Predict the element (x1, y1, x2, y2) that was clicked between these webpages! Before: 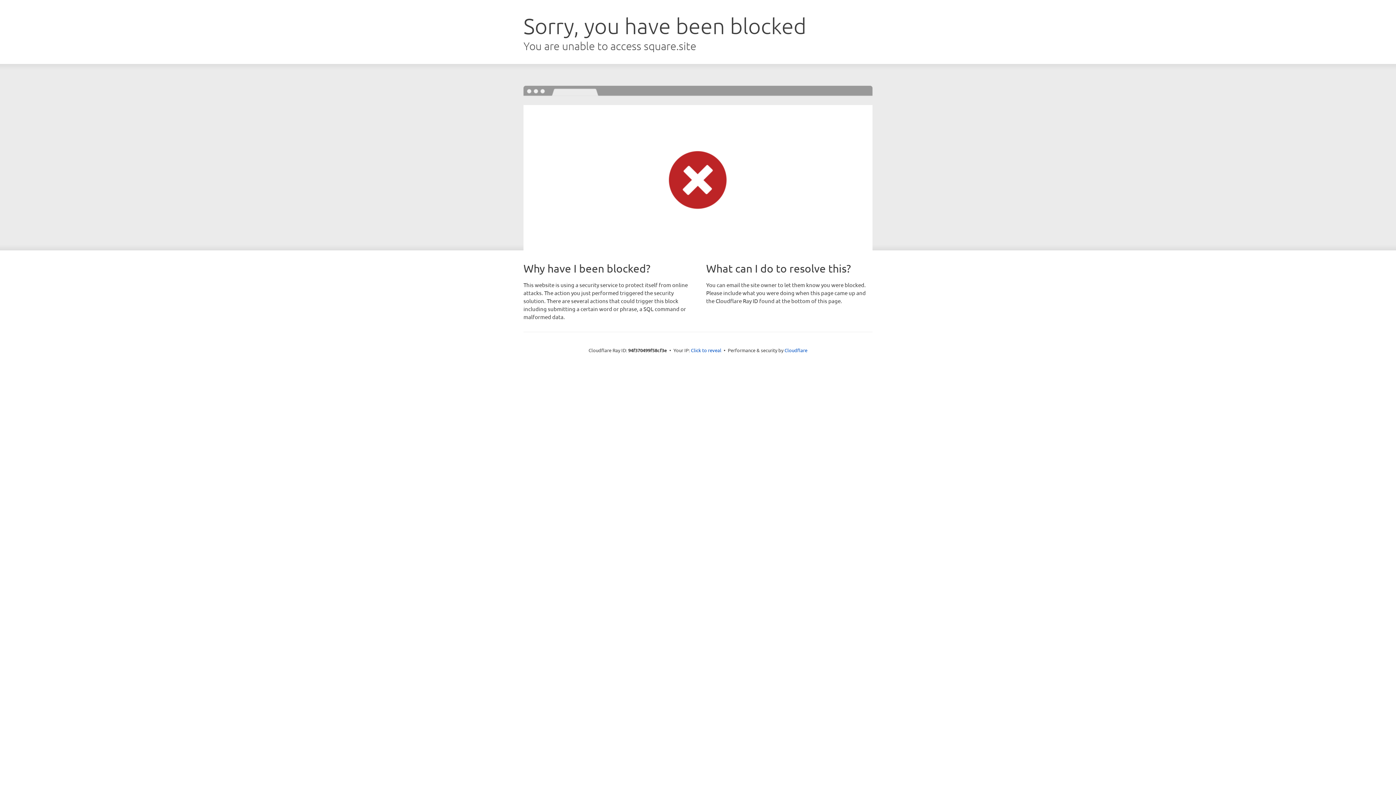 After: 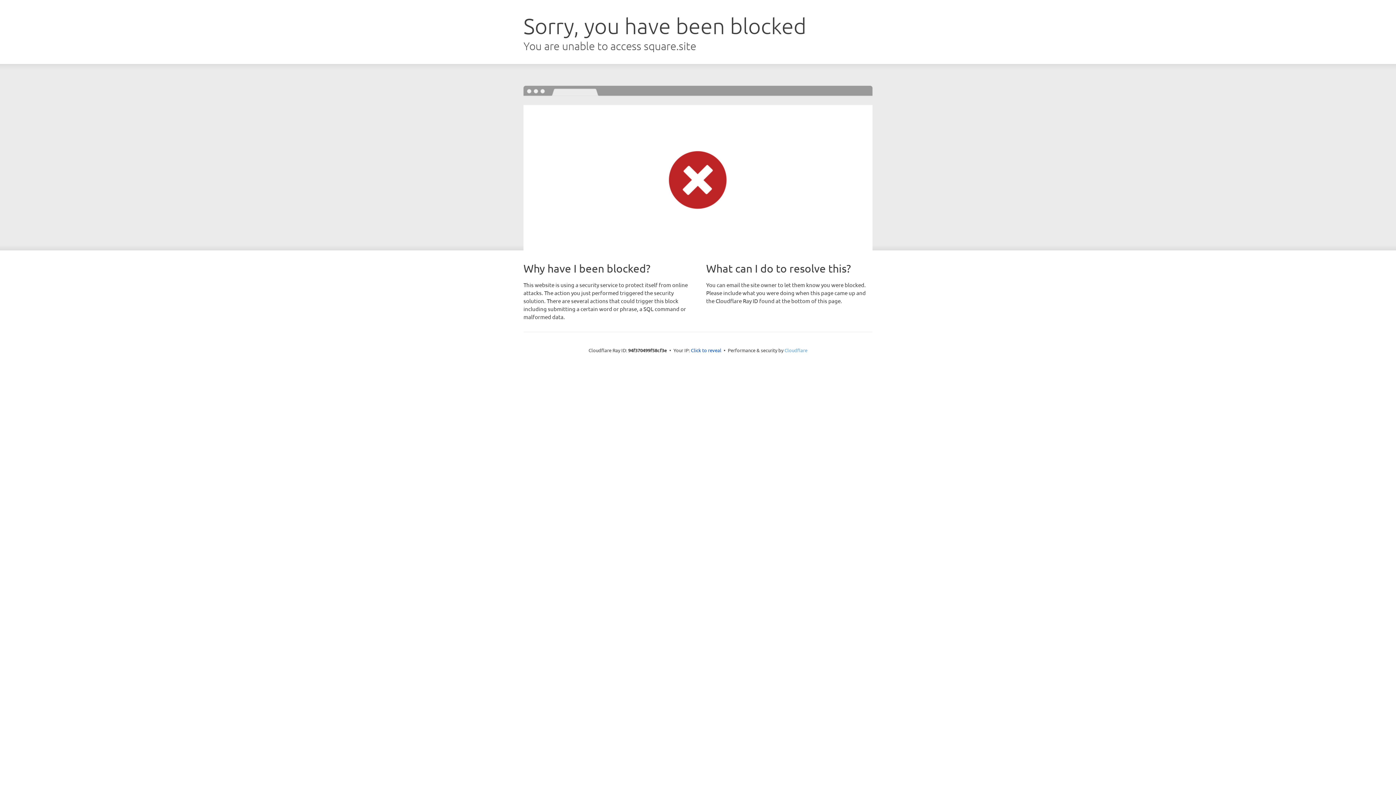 Action: bbox: (784, 347, 807, 353) label: Cloudflare